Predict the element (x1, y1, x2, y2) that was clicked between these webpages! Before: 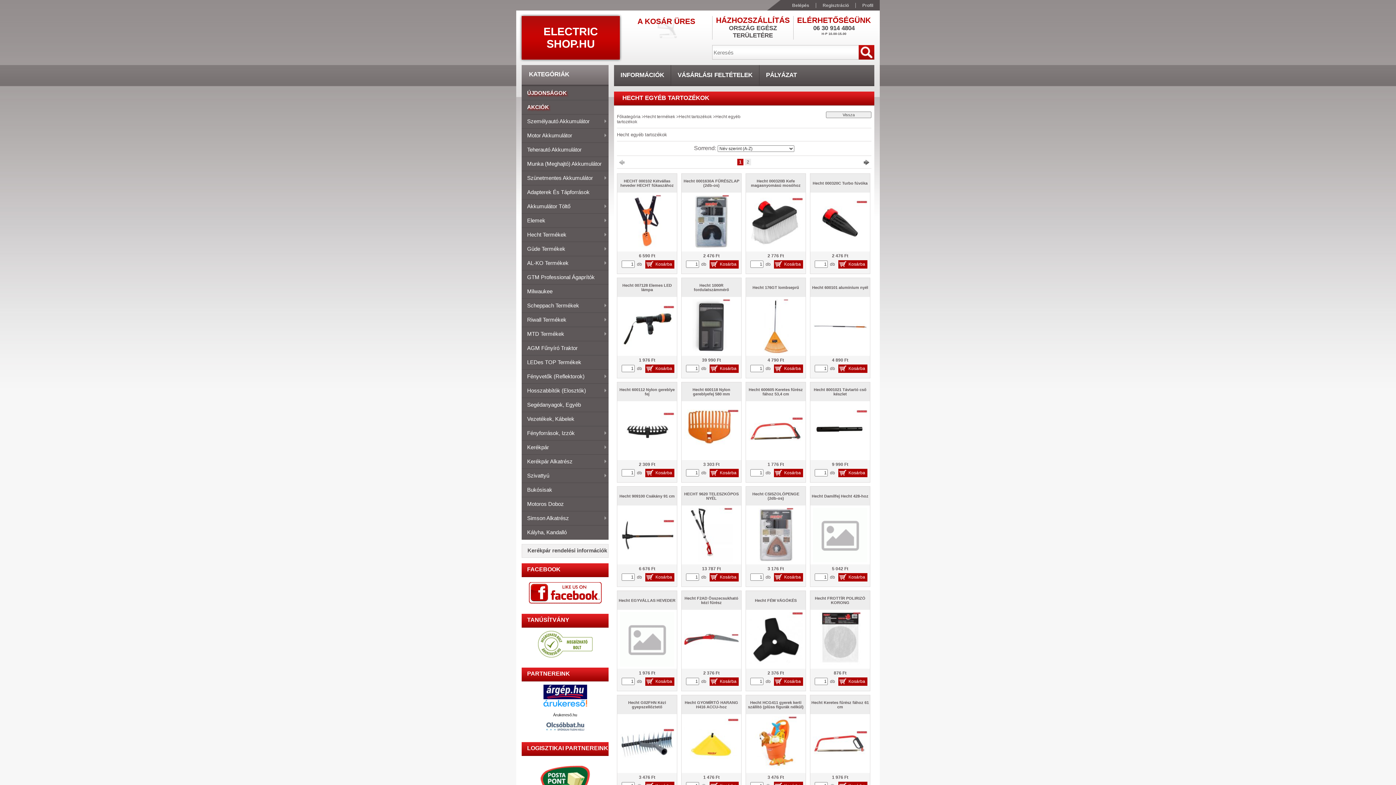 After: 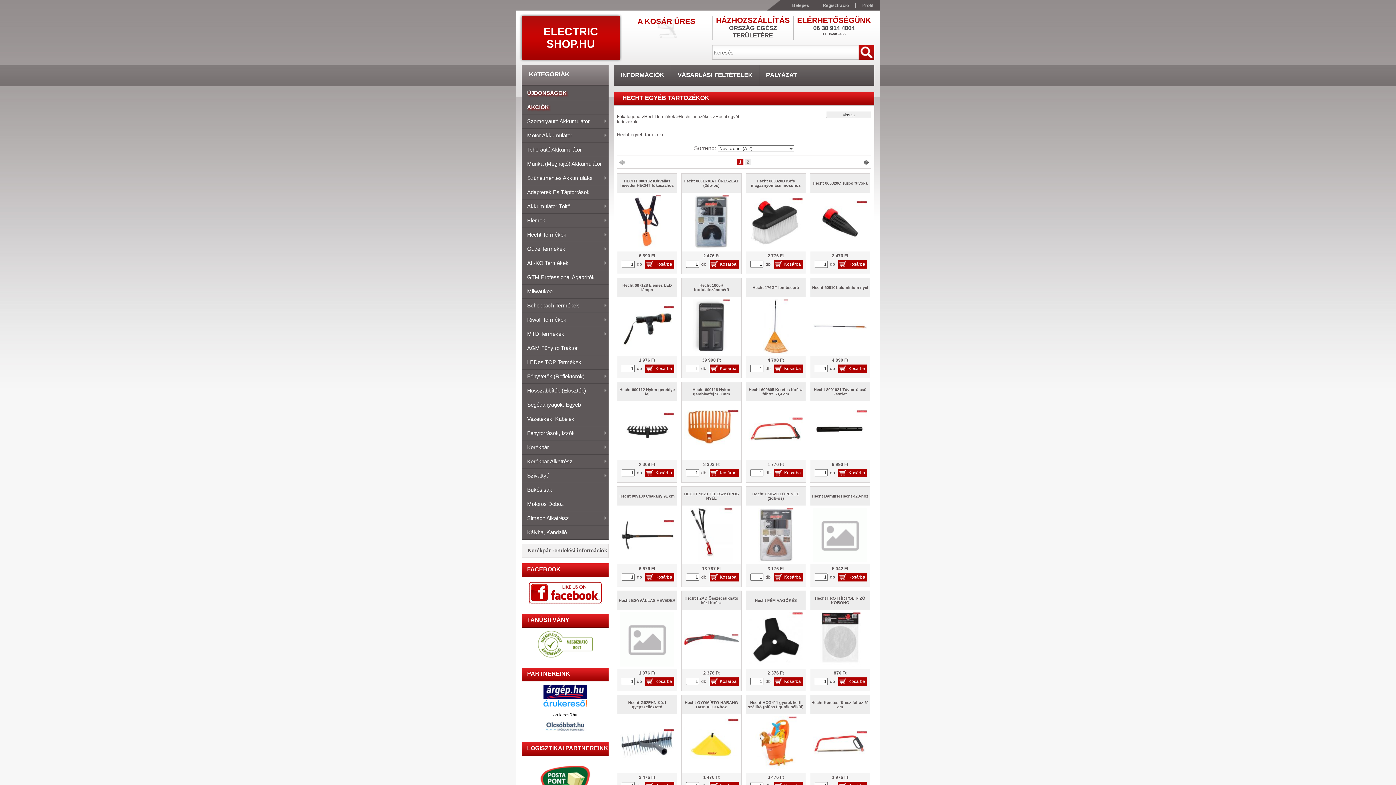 Action: label: Kosárba bbox: (645, 469, 674, 477)